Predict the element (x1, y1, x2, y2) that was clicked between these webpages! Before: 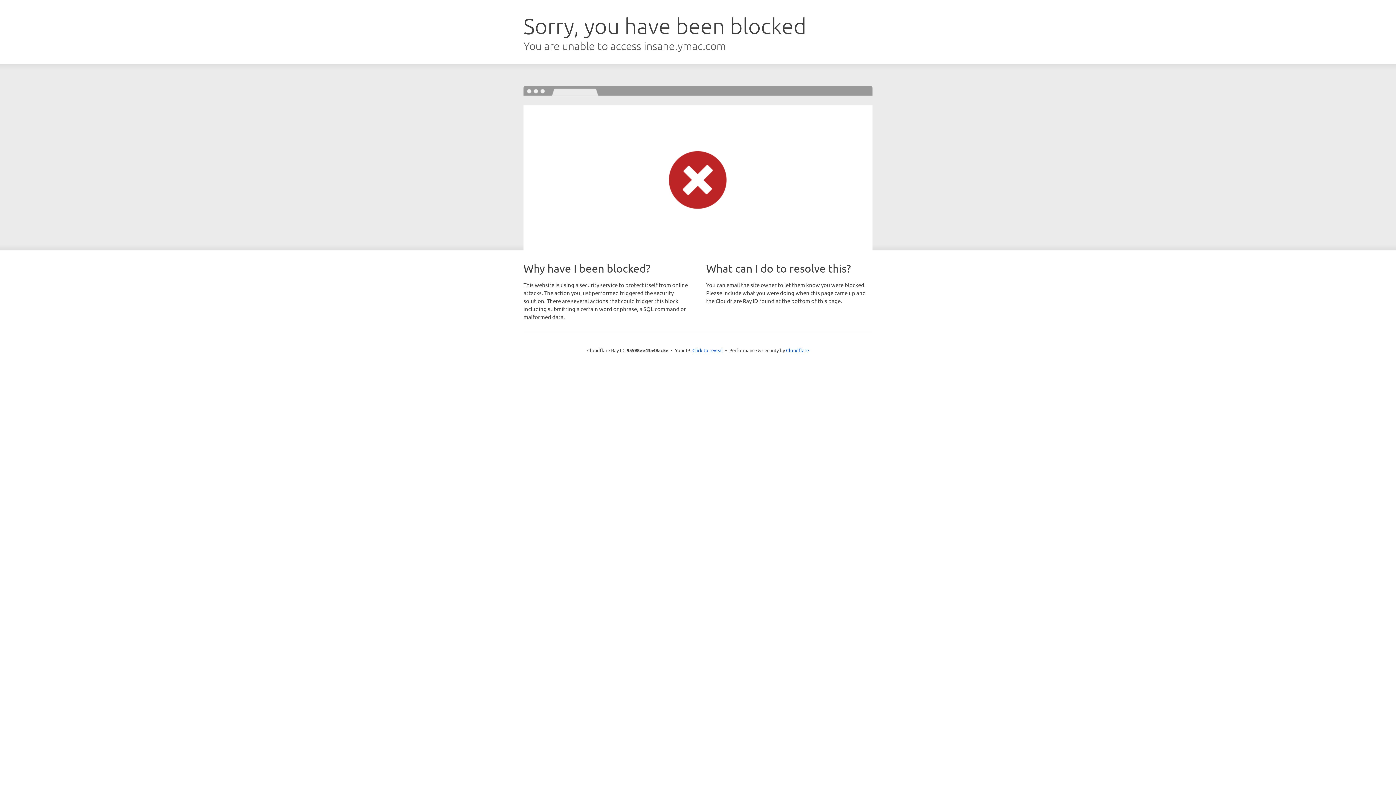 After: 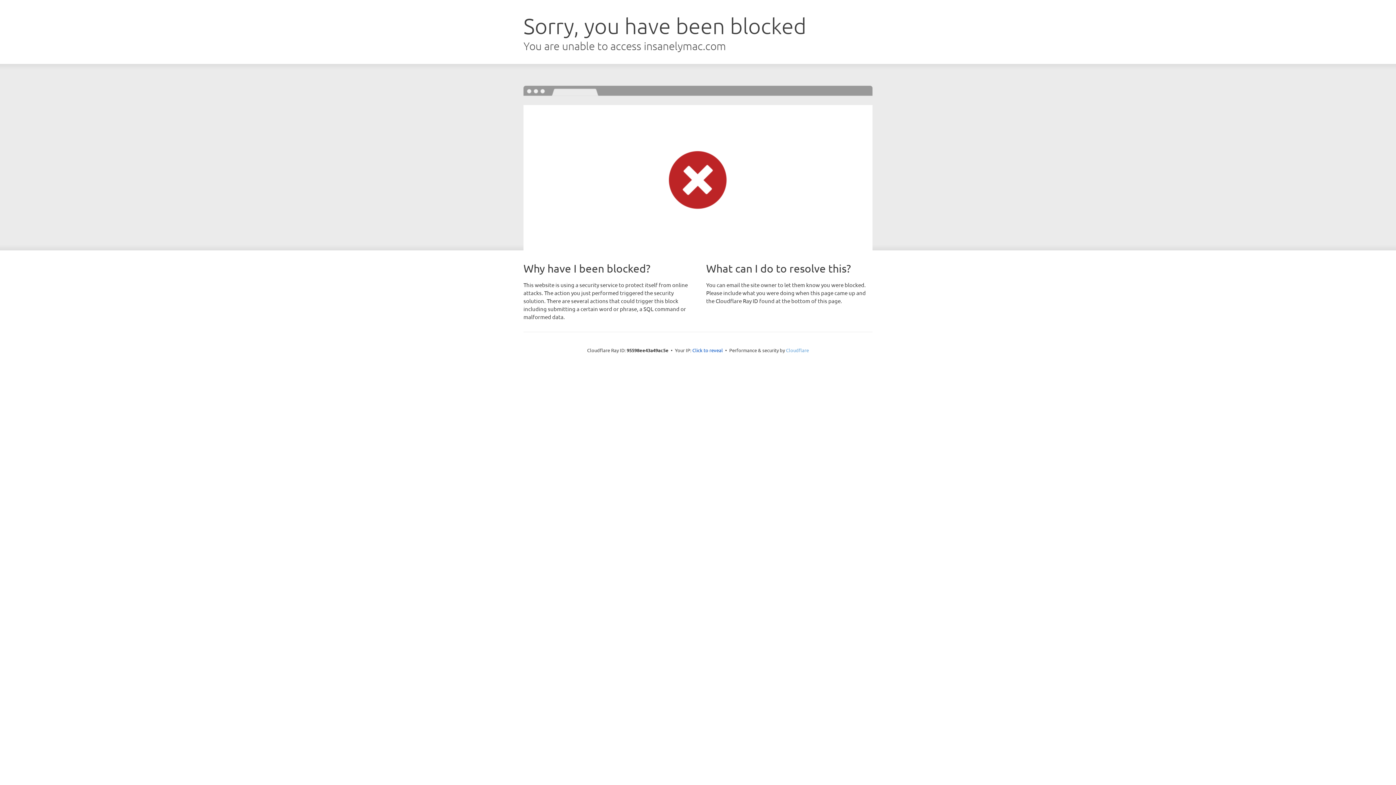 Action: bbox: (786, 347, 809, 353) label: Cloudflare